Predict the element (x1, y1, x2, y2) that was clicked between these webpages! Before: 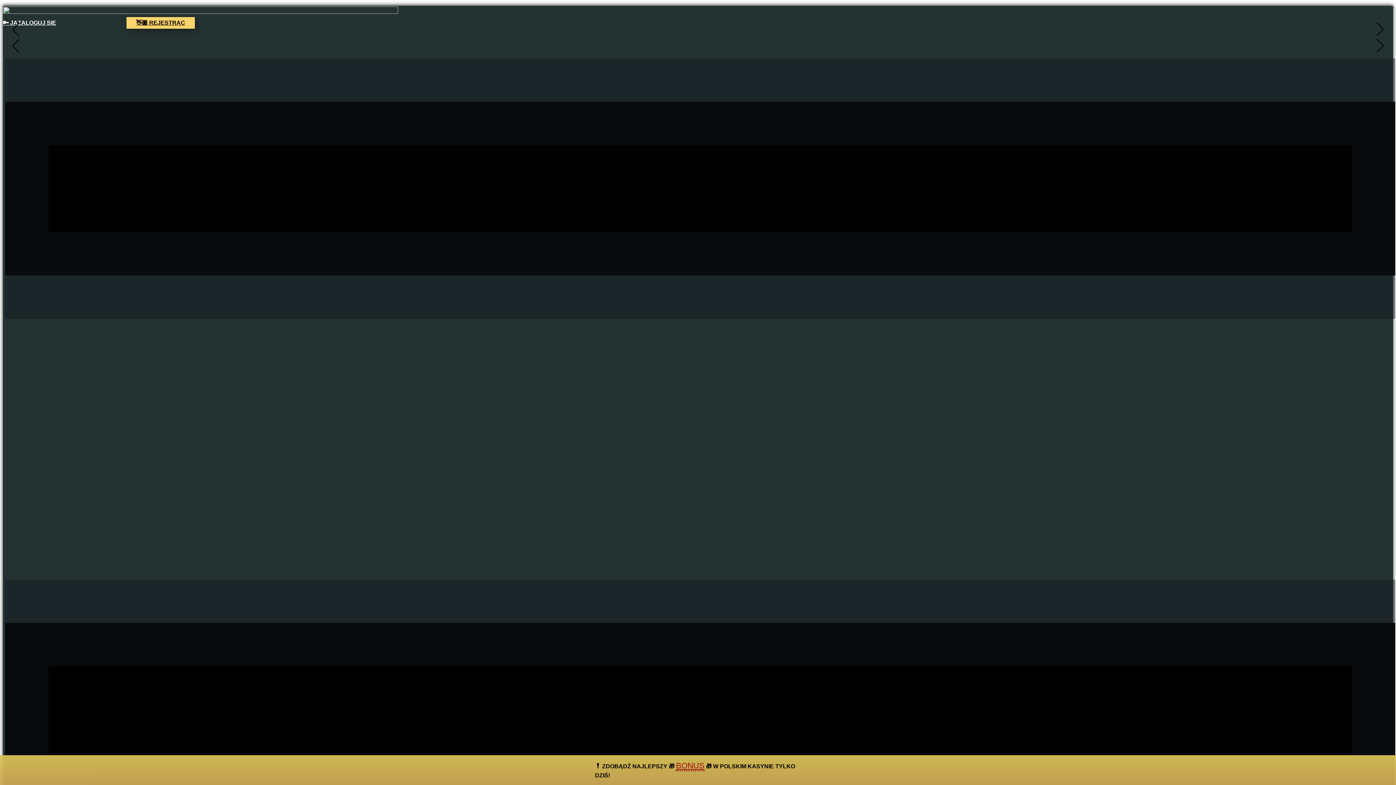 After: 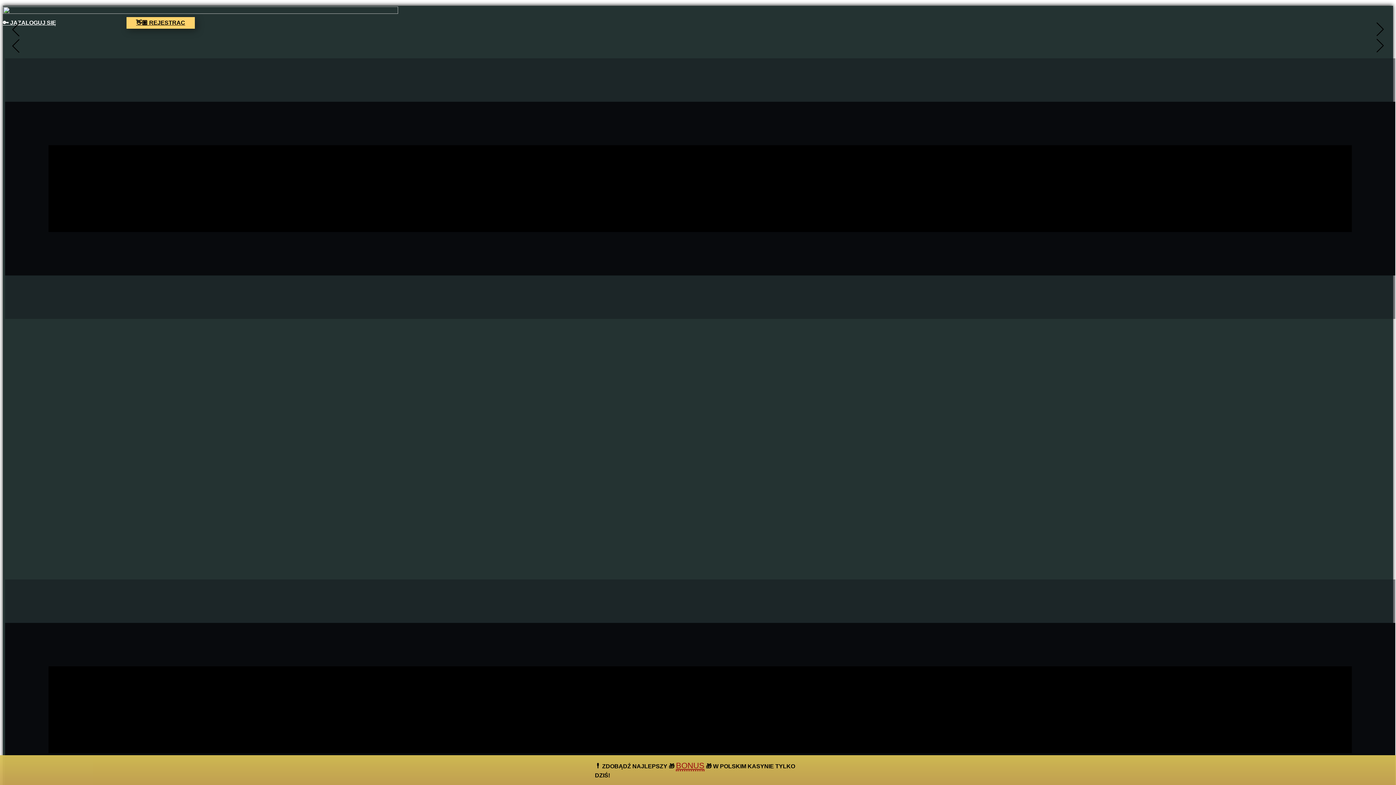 Action: label:   bbox: (3, 17, 28, 41)